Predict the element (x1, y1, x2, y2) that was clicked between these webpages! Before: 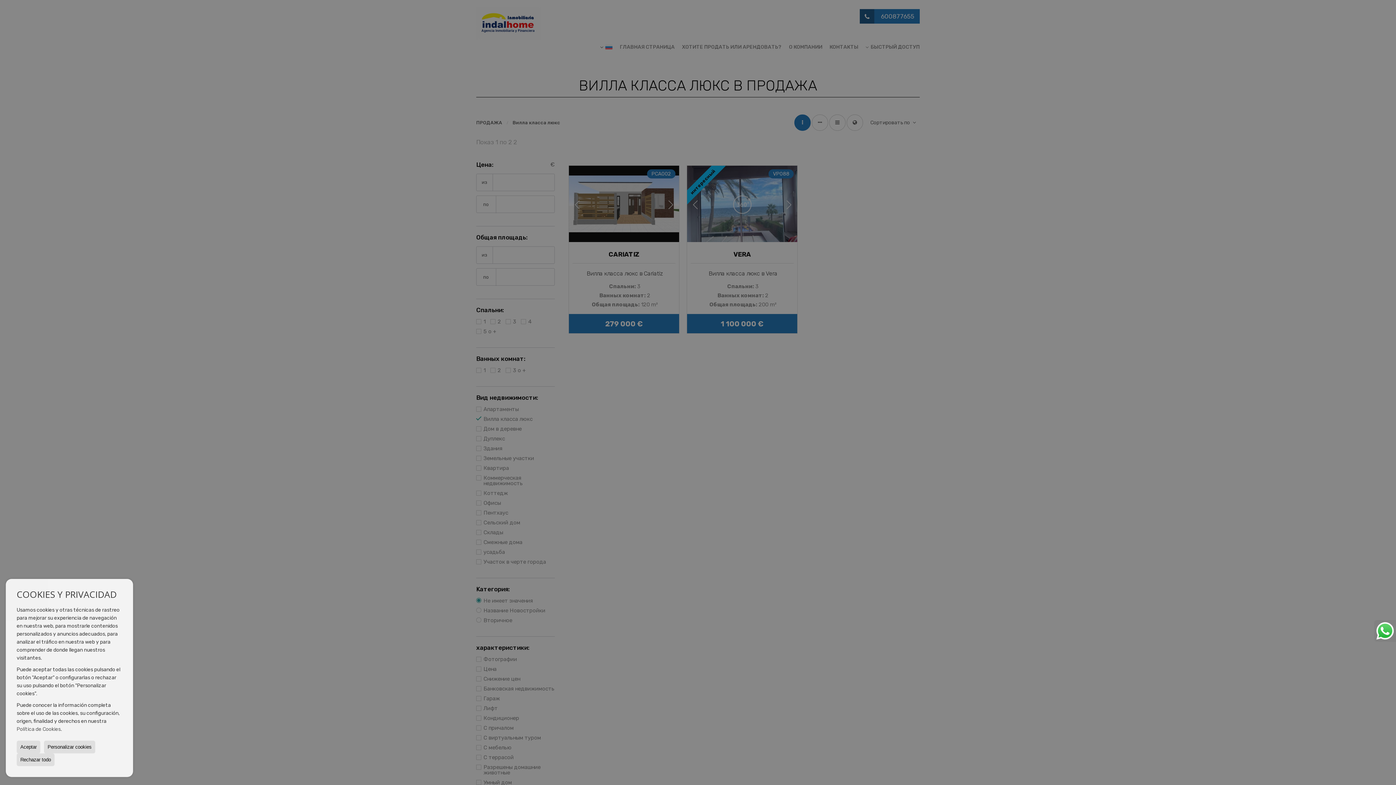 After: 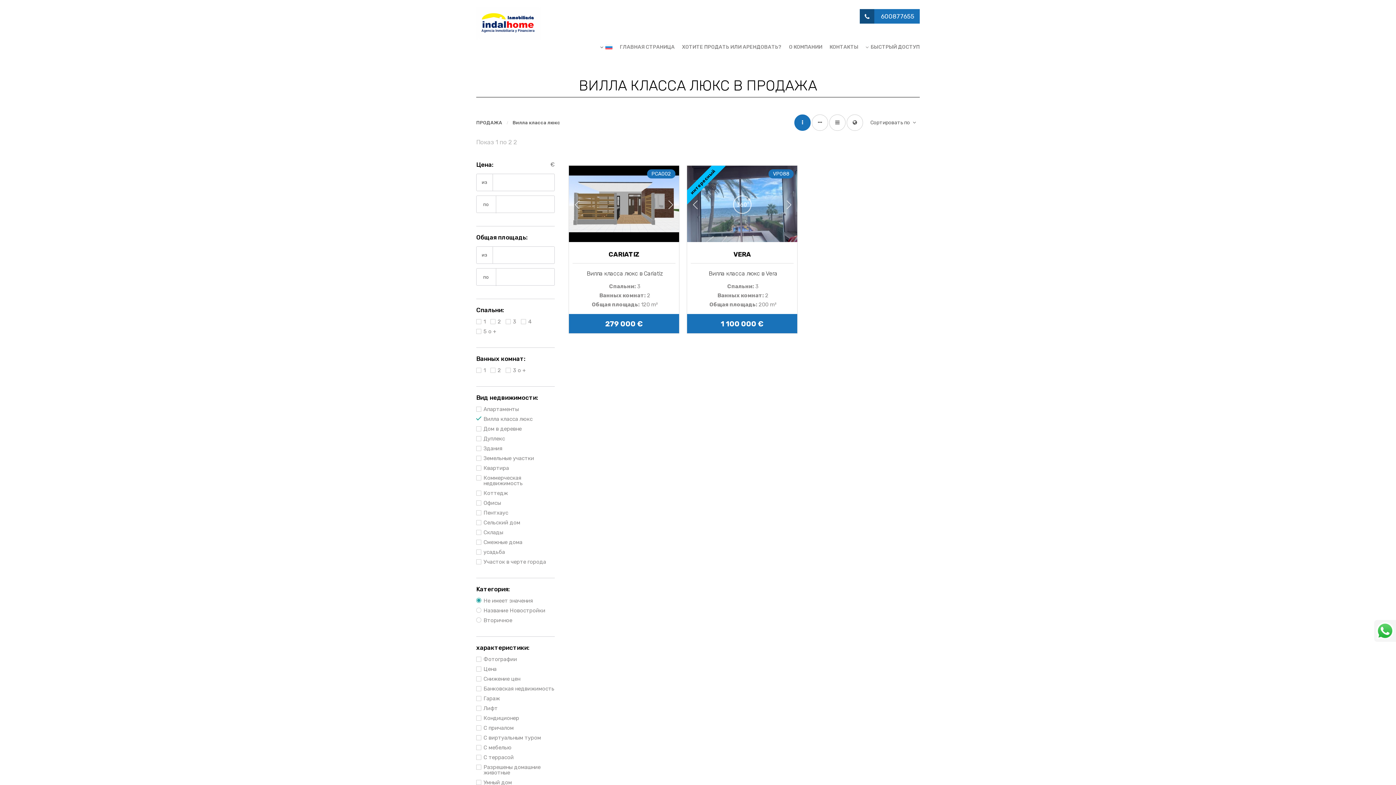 Action: bbox: (16, 741, 40, 753) label: Aceptar